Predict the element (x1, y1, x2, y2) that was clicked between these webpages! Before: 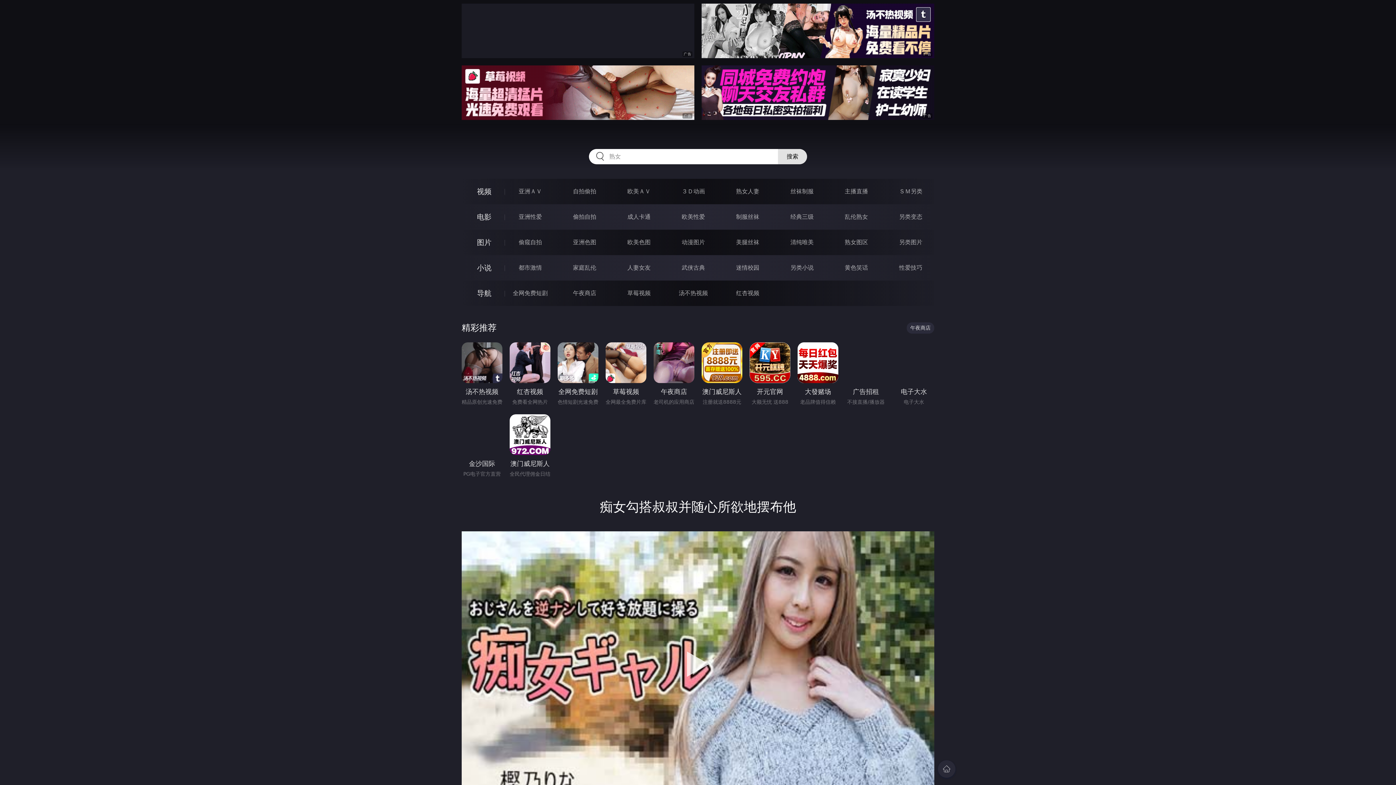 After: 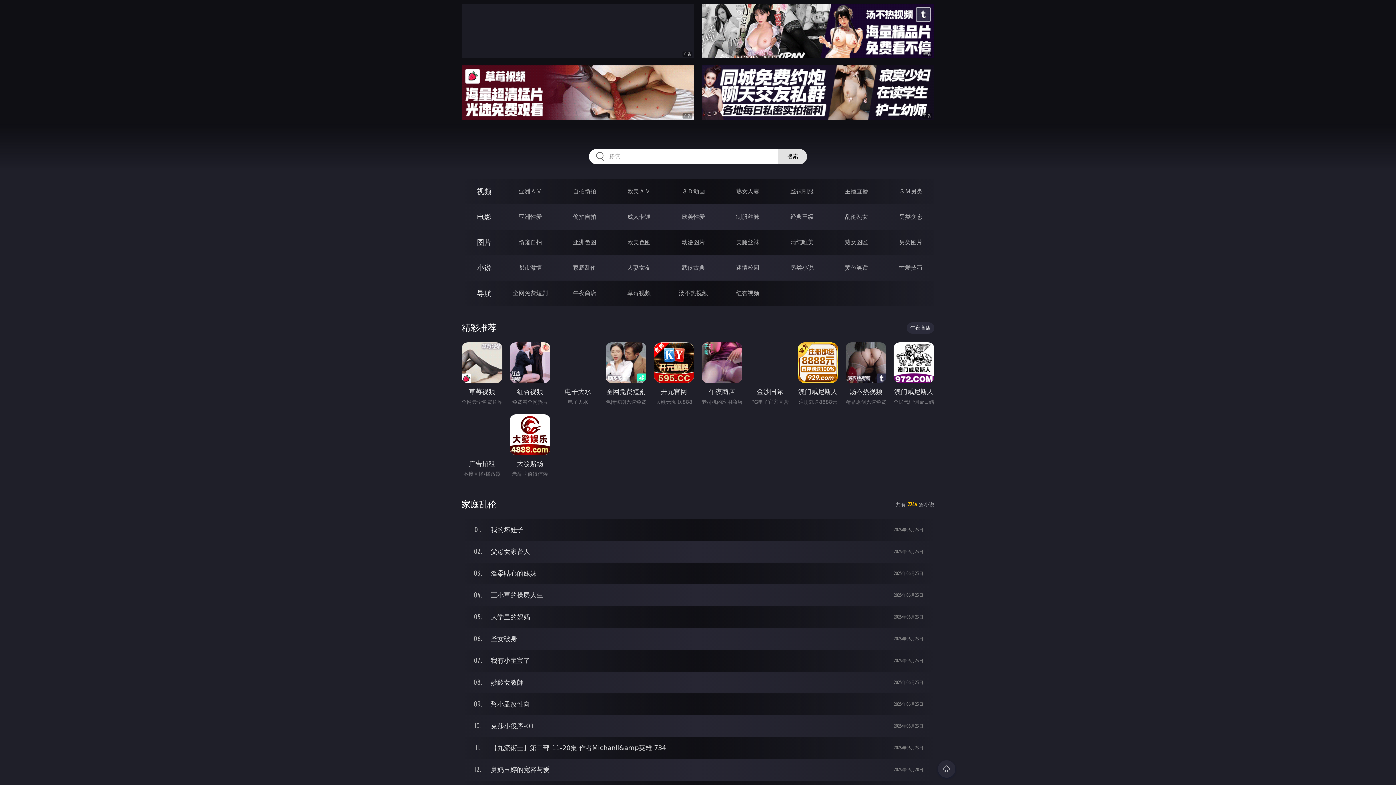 Action: bbox: (573, 264, 596, 271) label: 家庭乱伦